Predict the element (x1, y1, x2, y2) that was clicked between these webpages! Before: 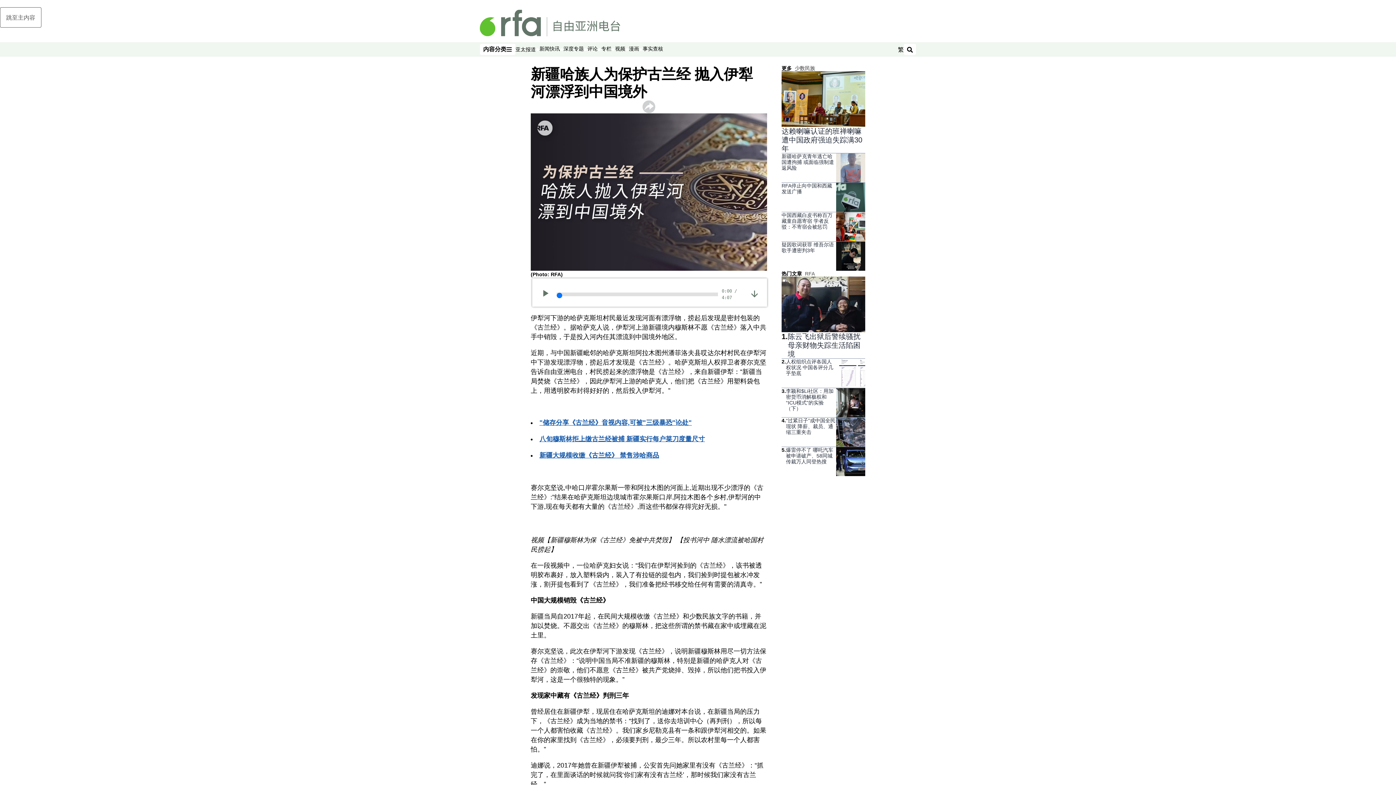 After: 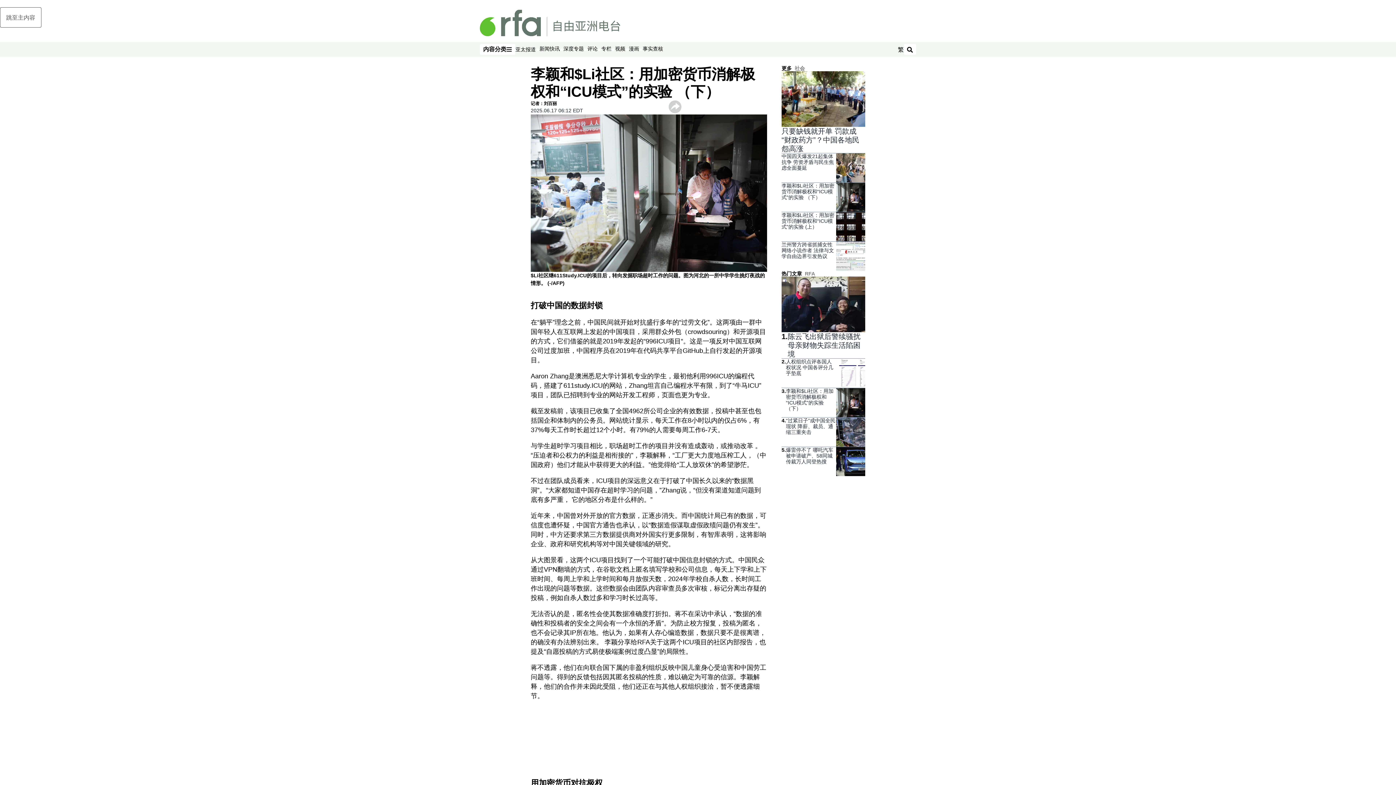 Action: label: 李颖和$Li社区：用加密货币消解极权和“ICU模式”的实验 （下） bbox: (786, 388, 836, 417)